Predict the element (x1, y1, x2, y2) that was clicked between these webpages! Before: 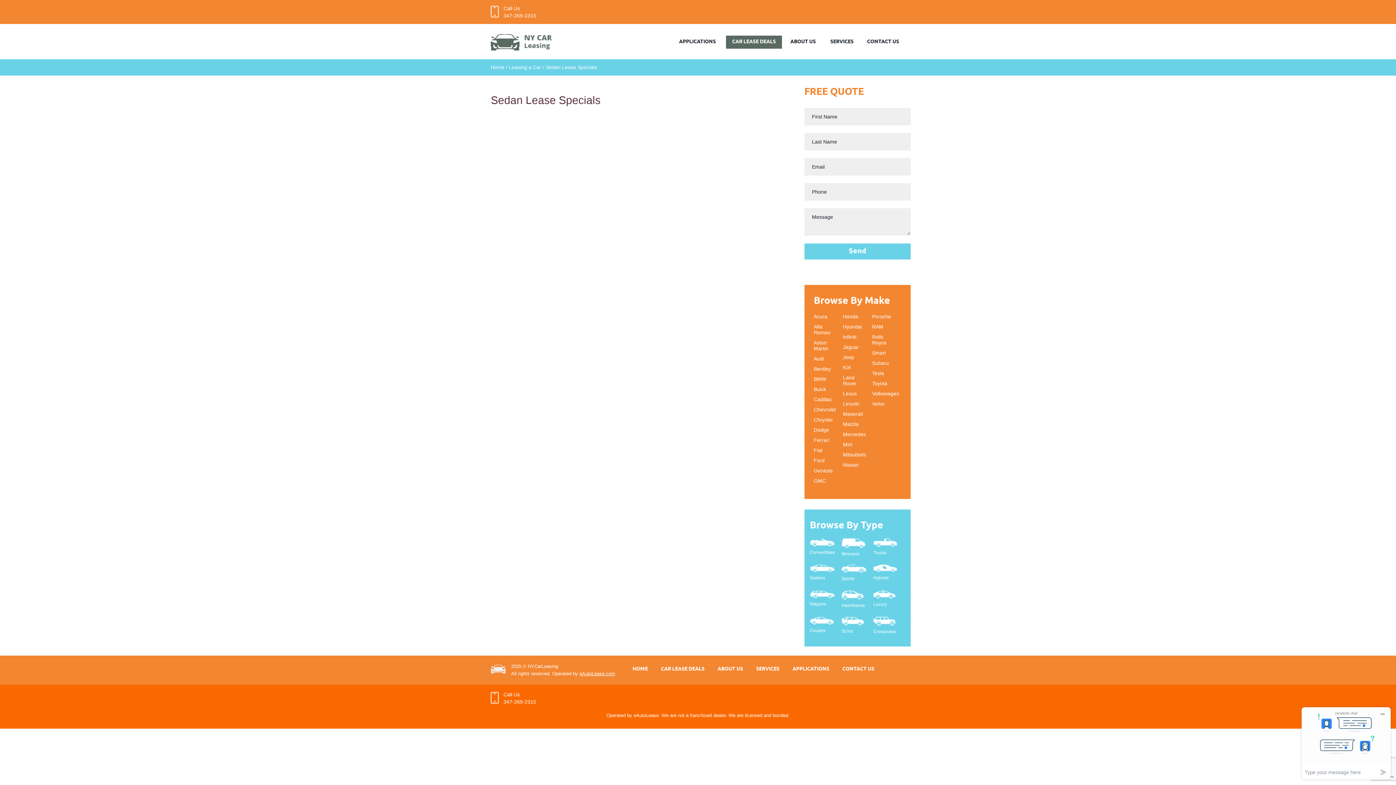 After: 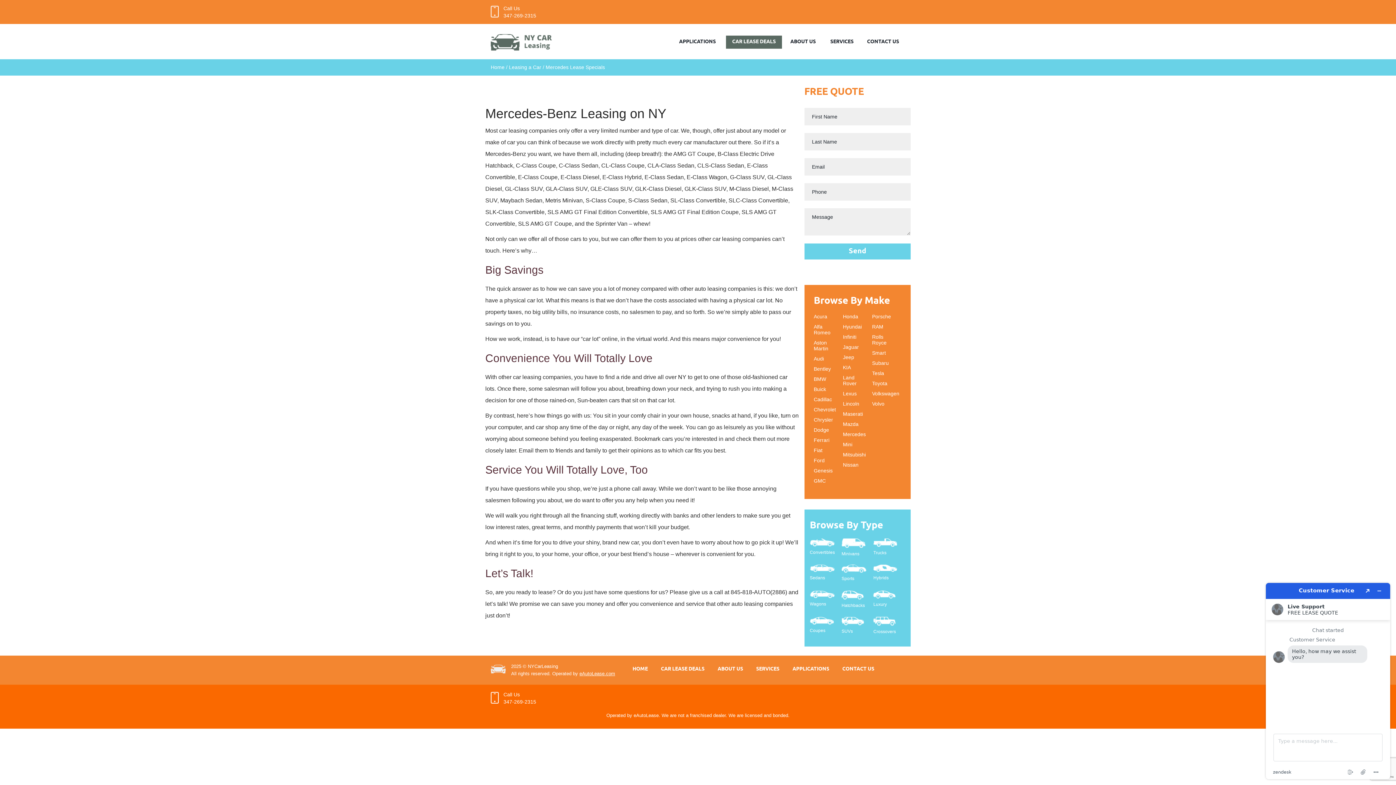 Action: bbox: (843, 431, 866, 437) label: Mercedes